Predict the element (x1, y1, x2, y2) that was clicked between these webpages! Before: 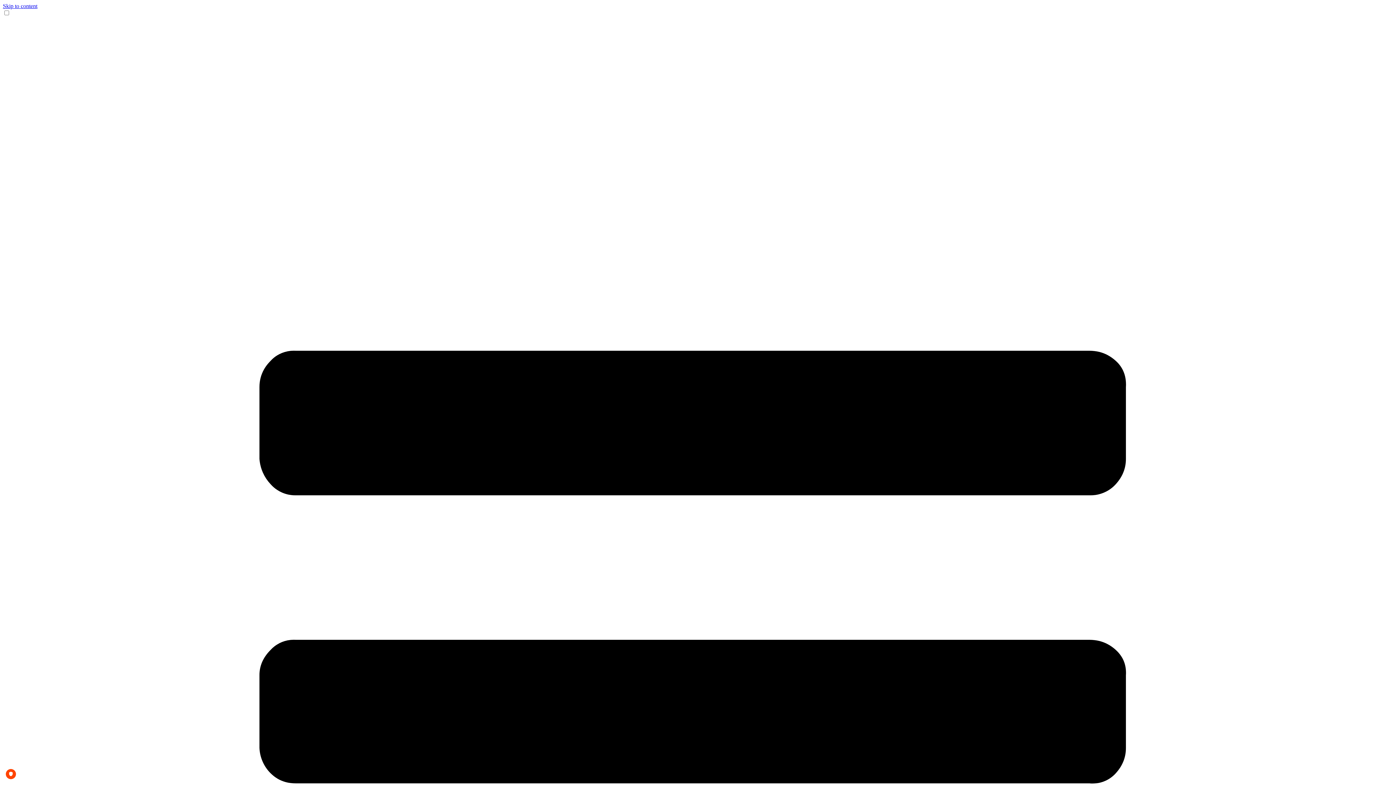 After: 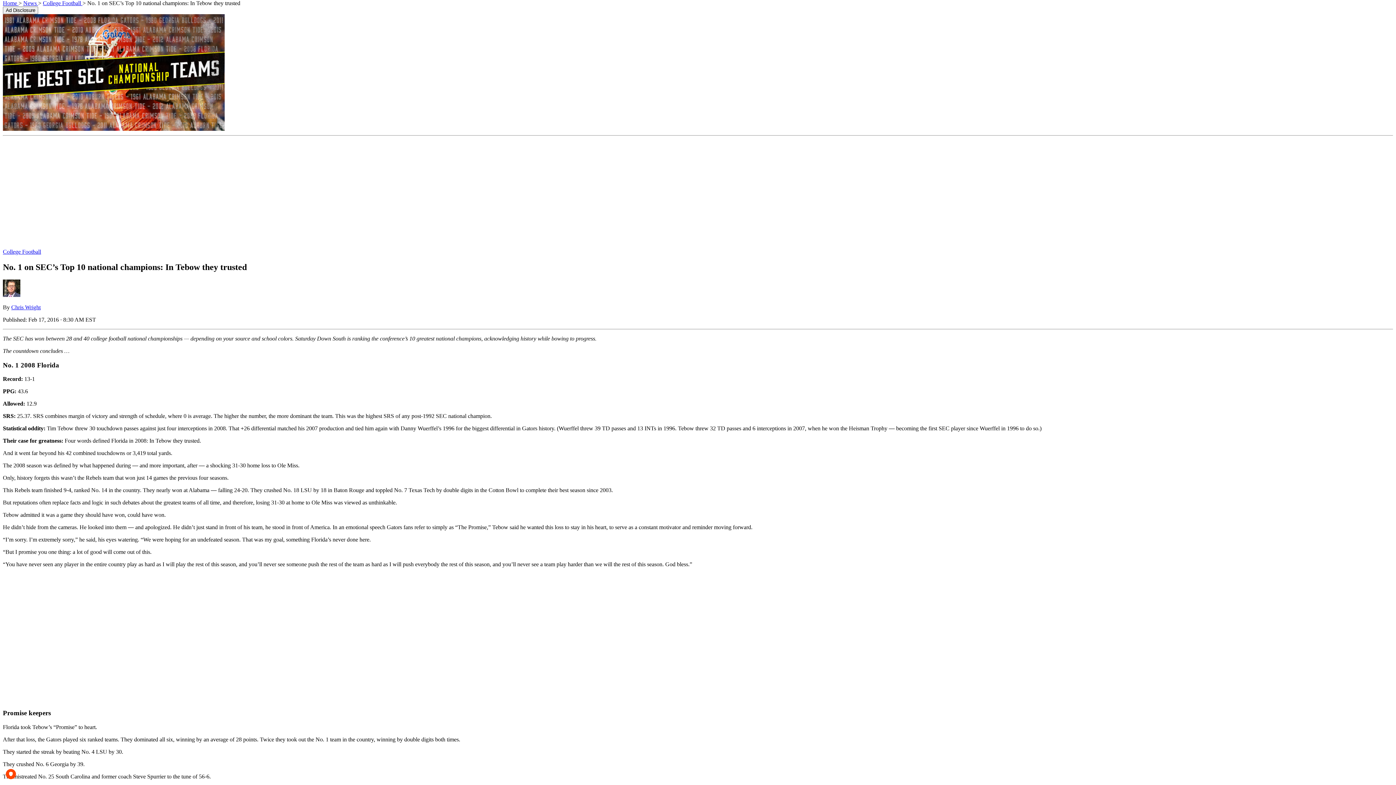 Action: label: Skip to content bbox: (2, 2, 37, 9)